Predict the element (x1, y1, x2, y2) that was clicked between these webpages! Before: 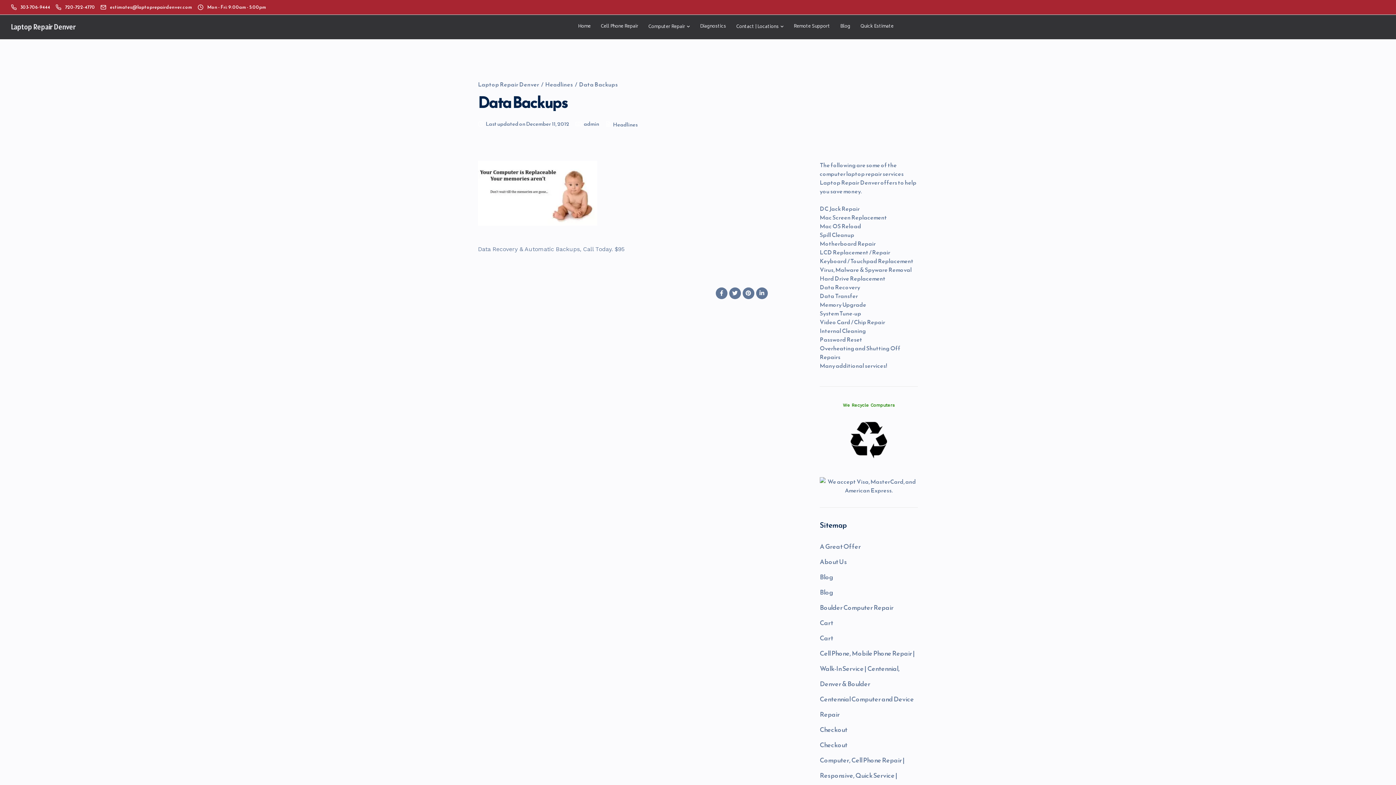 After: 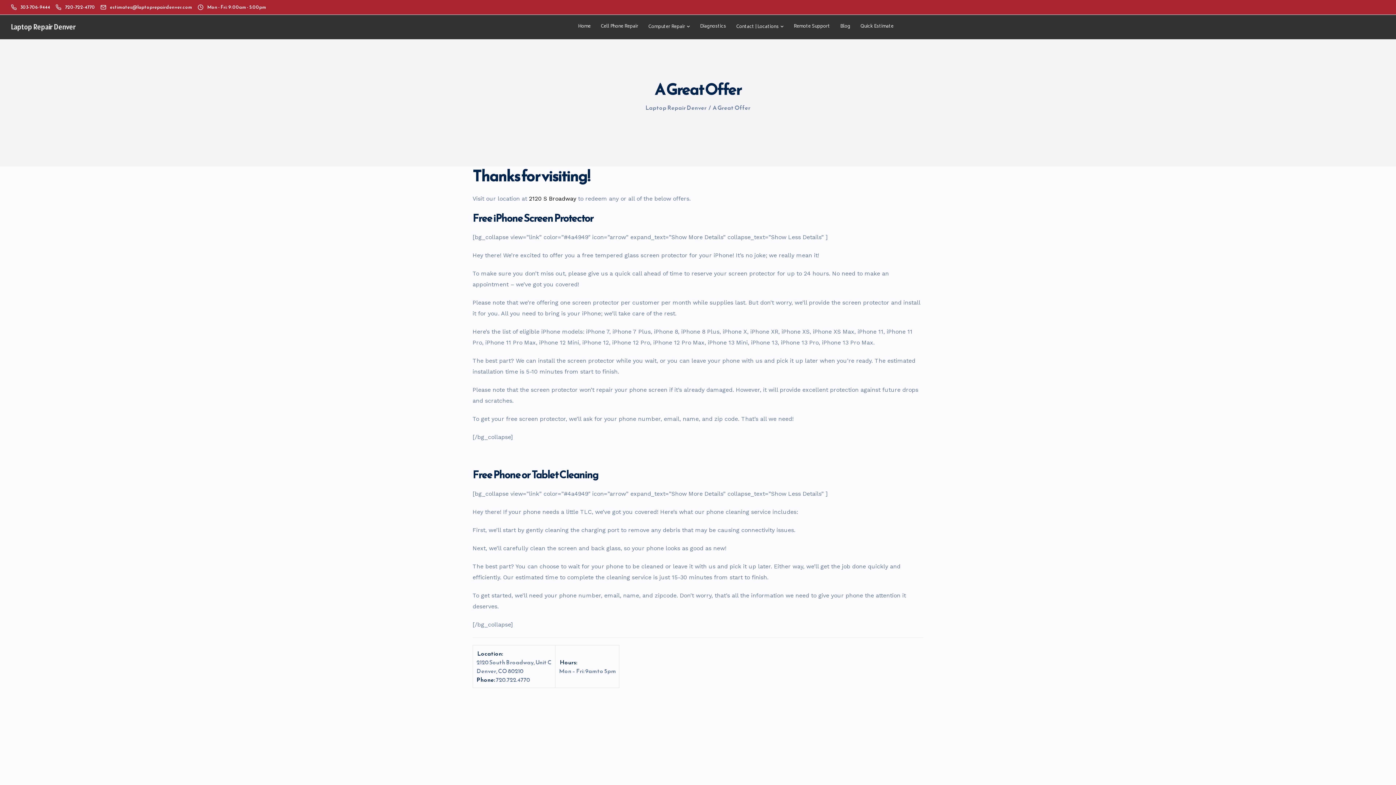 Action: label: A Great Offer bbox: (819, 541, 861, 551)